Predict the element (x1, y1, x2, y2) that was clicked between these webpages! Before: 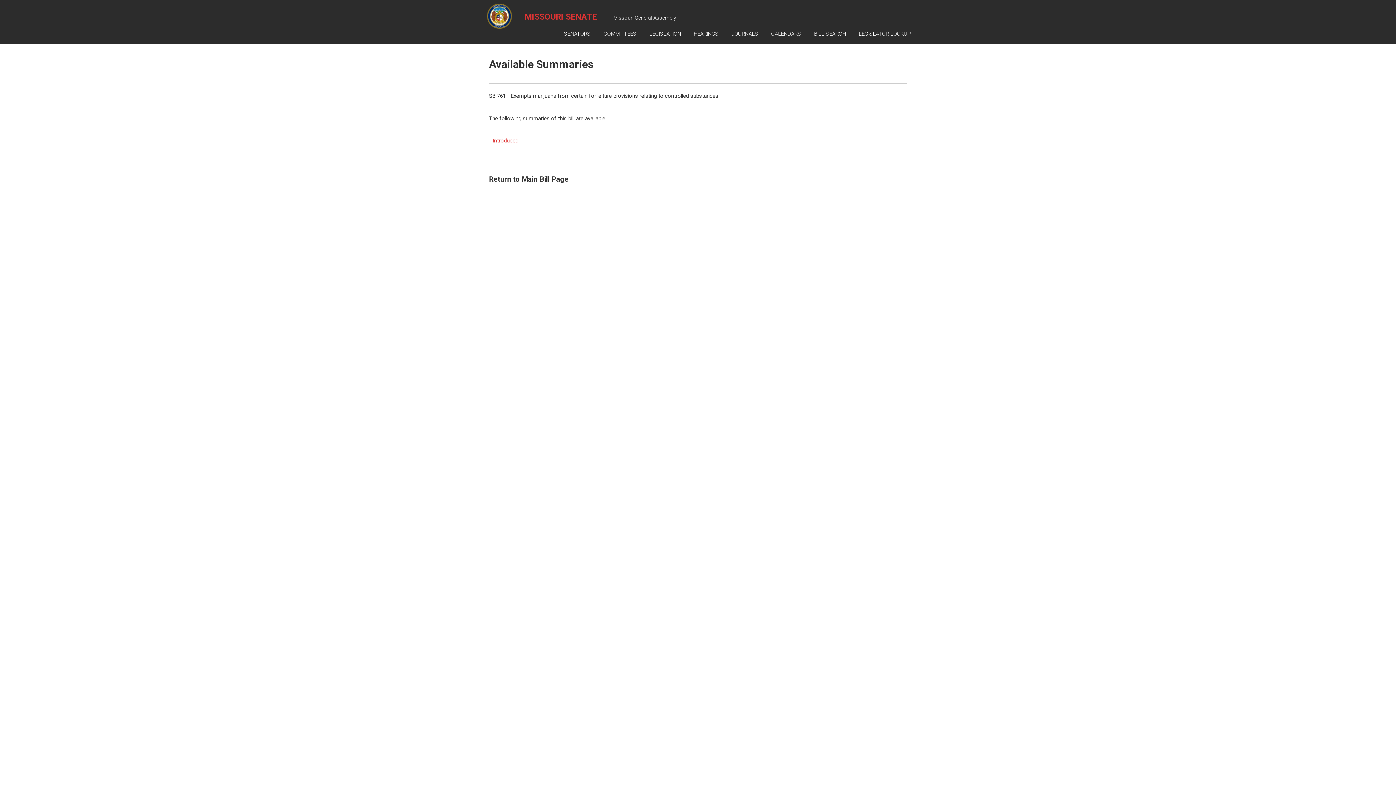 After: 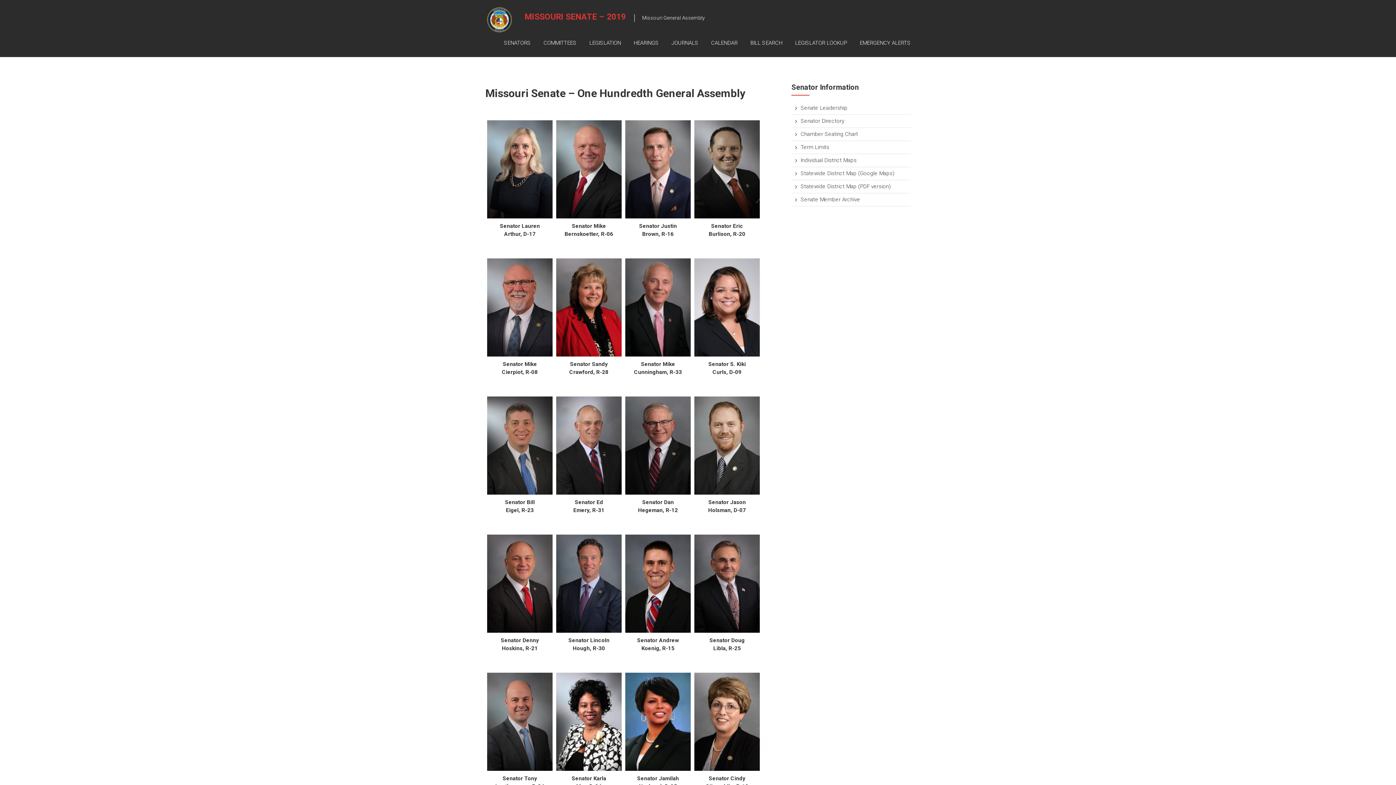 Action: label: SENATORS bbox: (564, 23, 590, 44)